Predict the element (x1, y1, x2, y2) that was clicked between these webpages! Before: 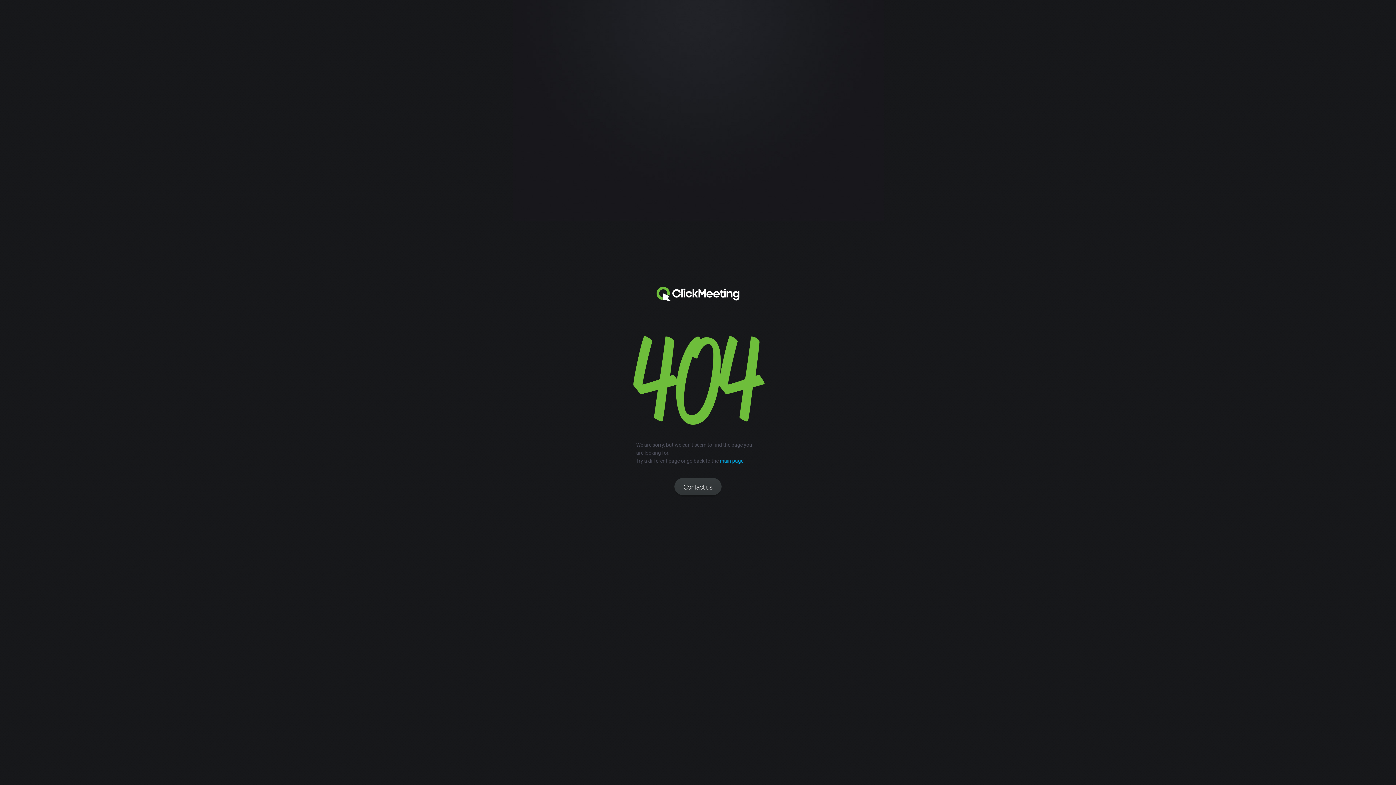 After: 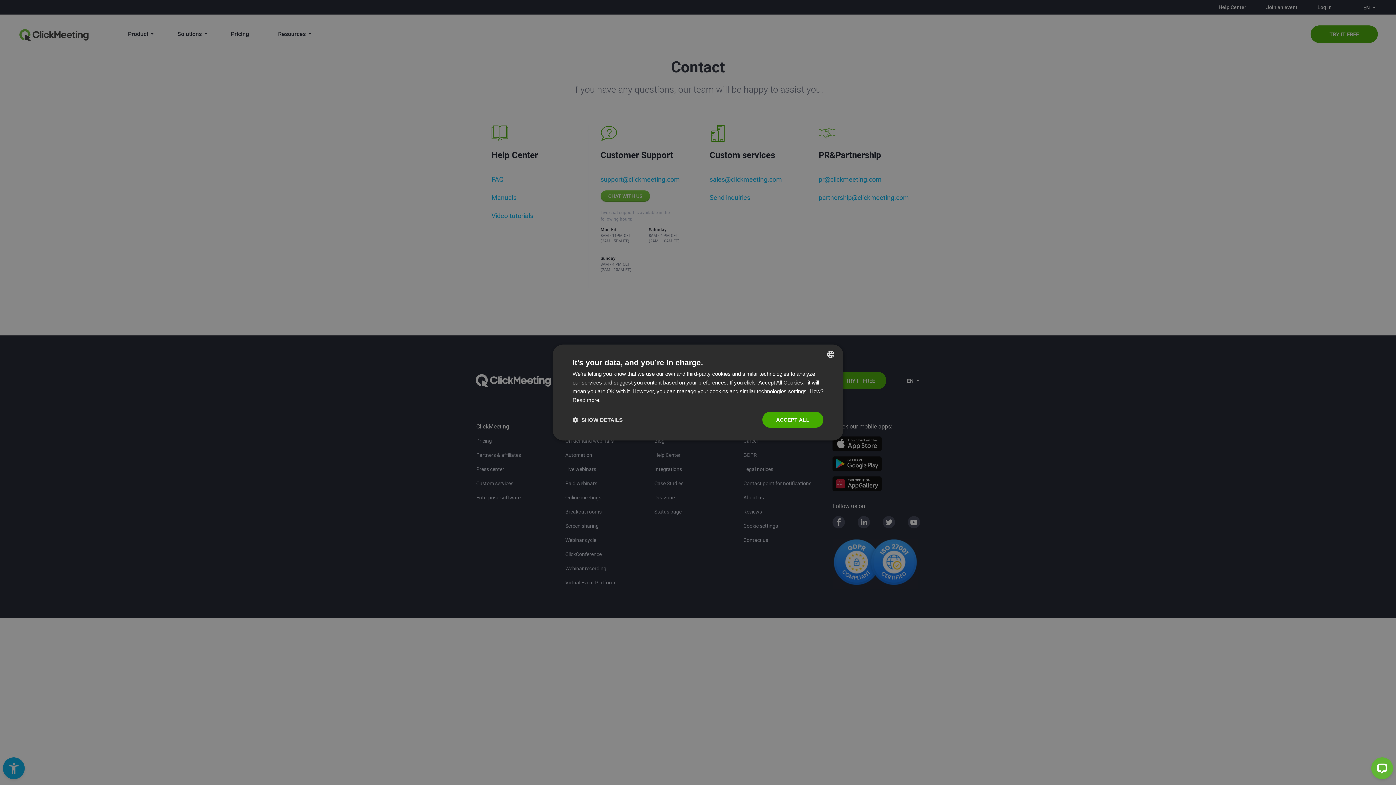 Action: label: Contact us bbox: (674, 478, 721, 496)